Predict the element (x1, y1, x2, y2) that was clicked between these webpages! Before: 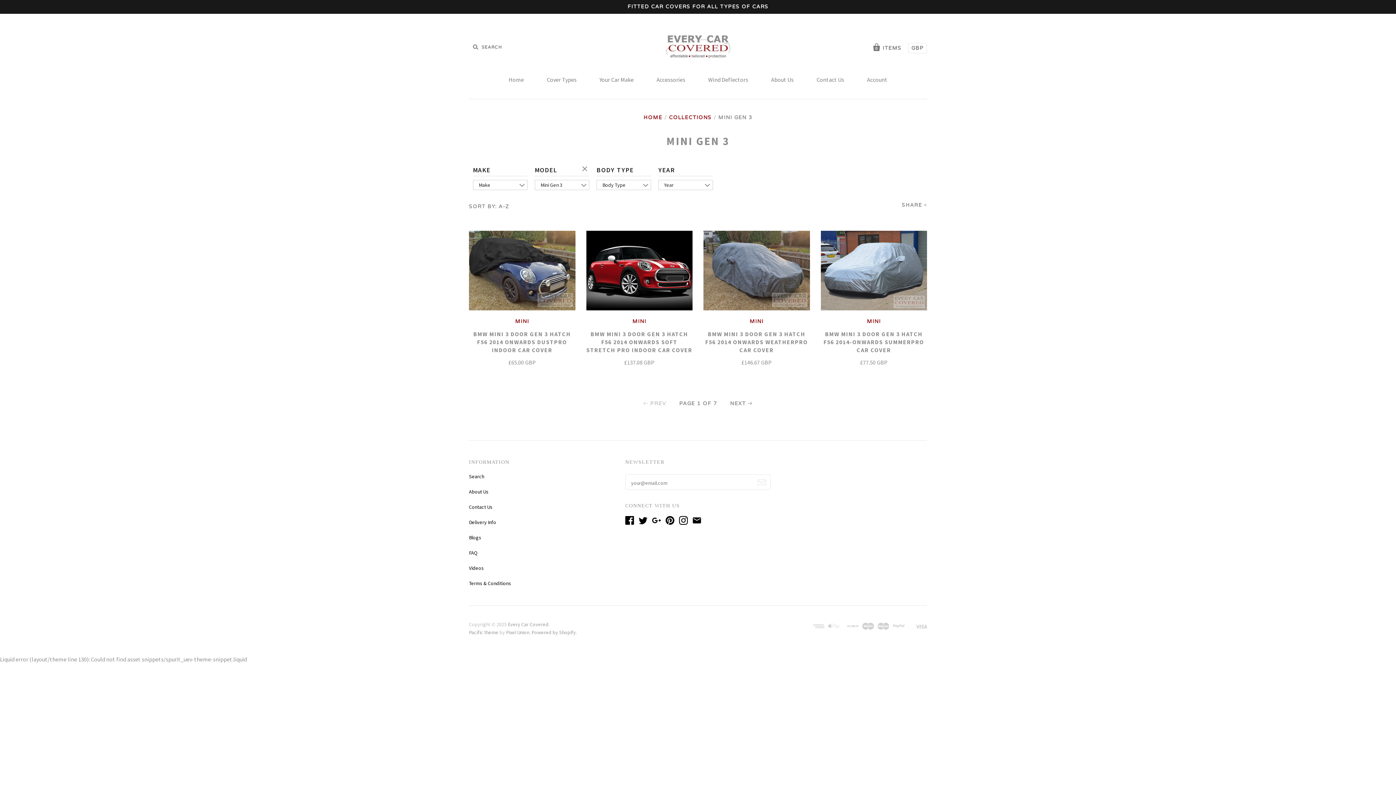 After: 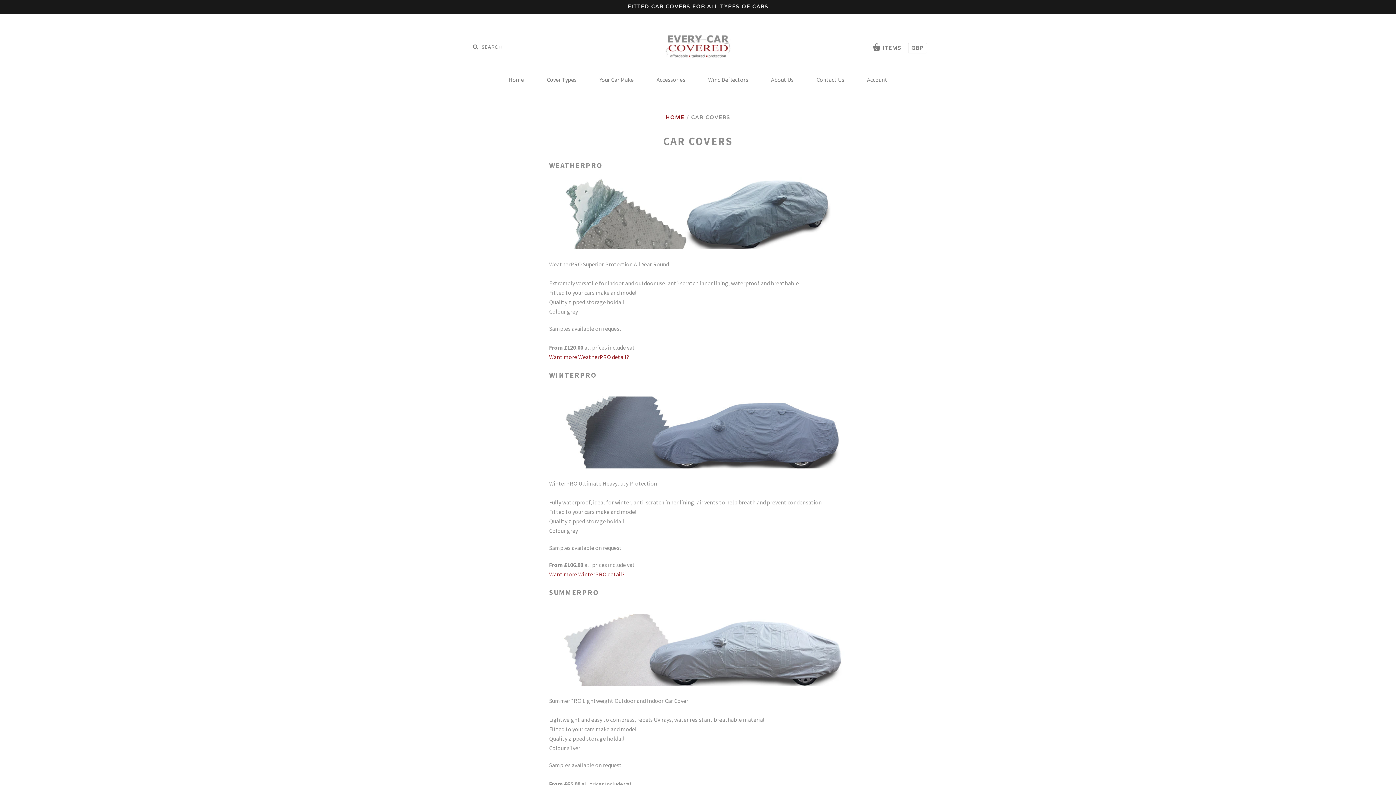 Action: bbox: (536, 69, 587, 89) label: Cover Types